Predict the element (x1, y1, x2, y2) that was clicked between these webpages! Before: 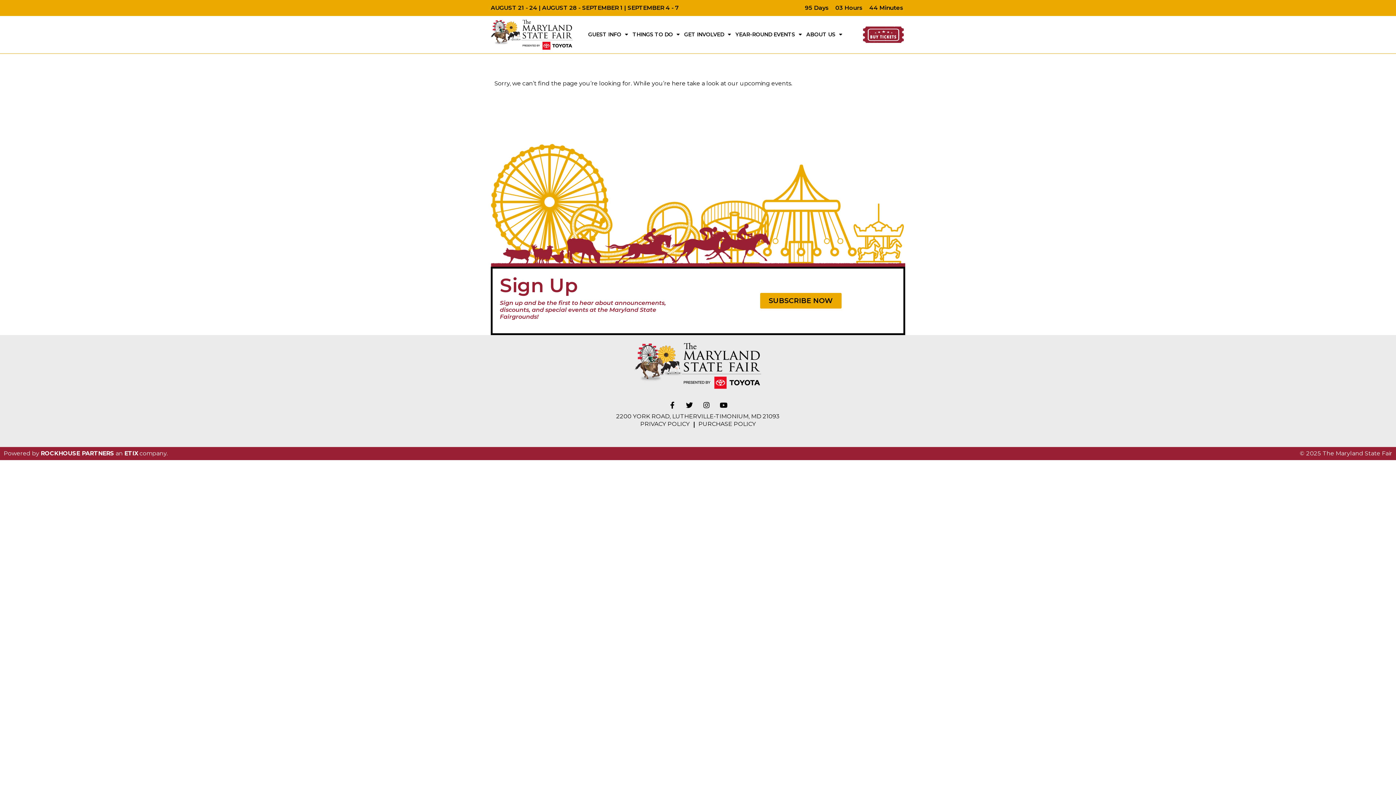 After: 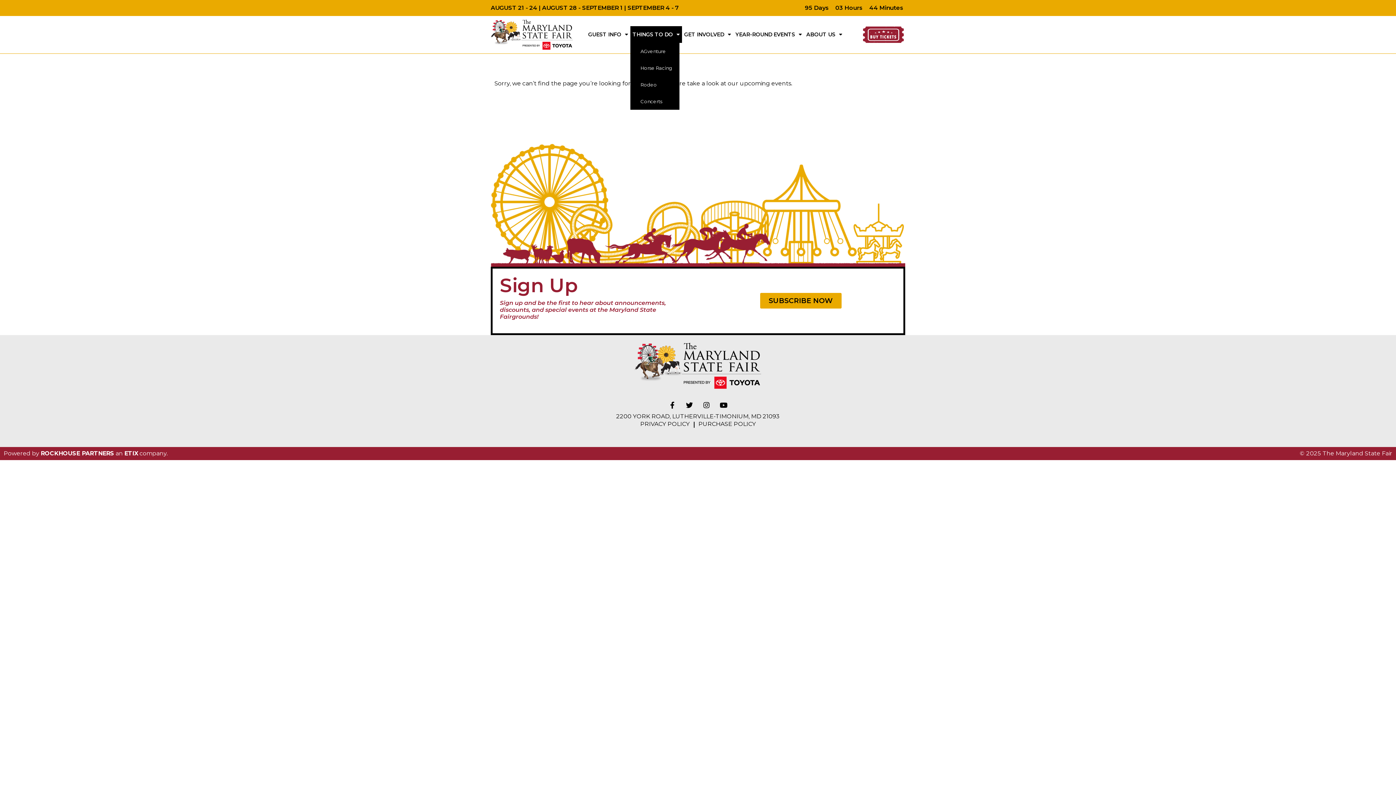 Action: bbox: (630, 26, 682, 43) label: THINGS TO DO